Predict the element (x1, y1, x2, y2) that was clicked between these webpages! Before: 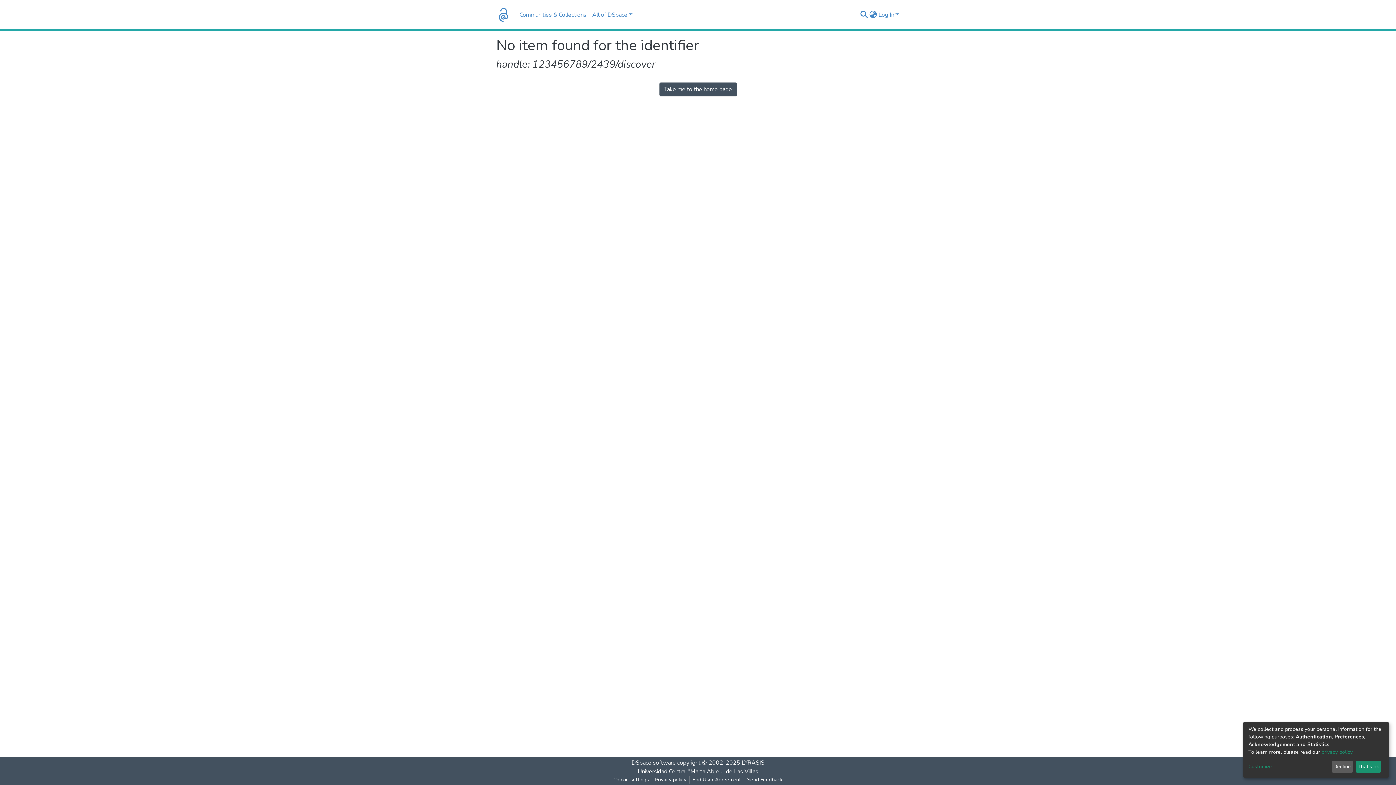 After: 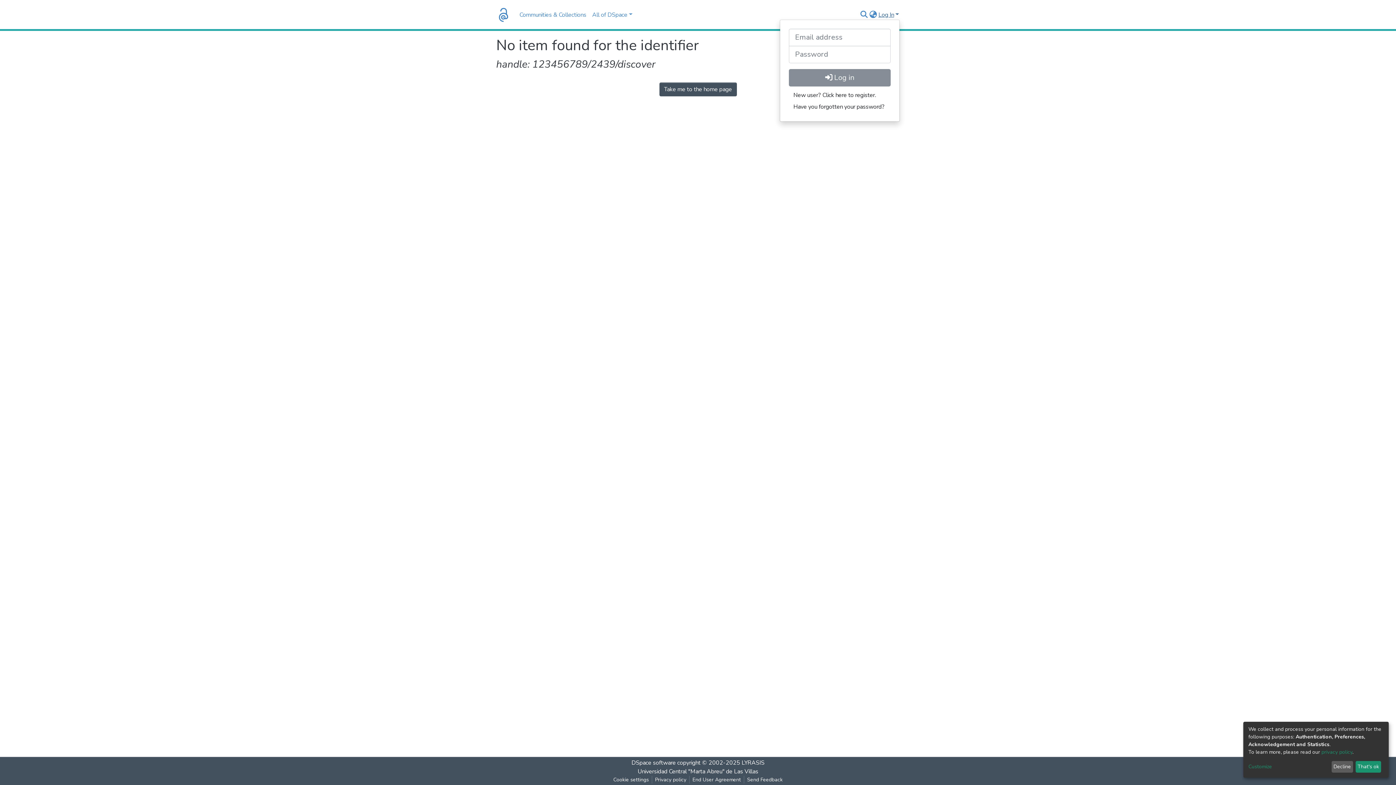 Action: bbox: (877, 10, 900, 18) label: Log In